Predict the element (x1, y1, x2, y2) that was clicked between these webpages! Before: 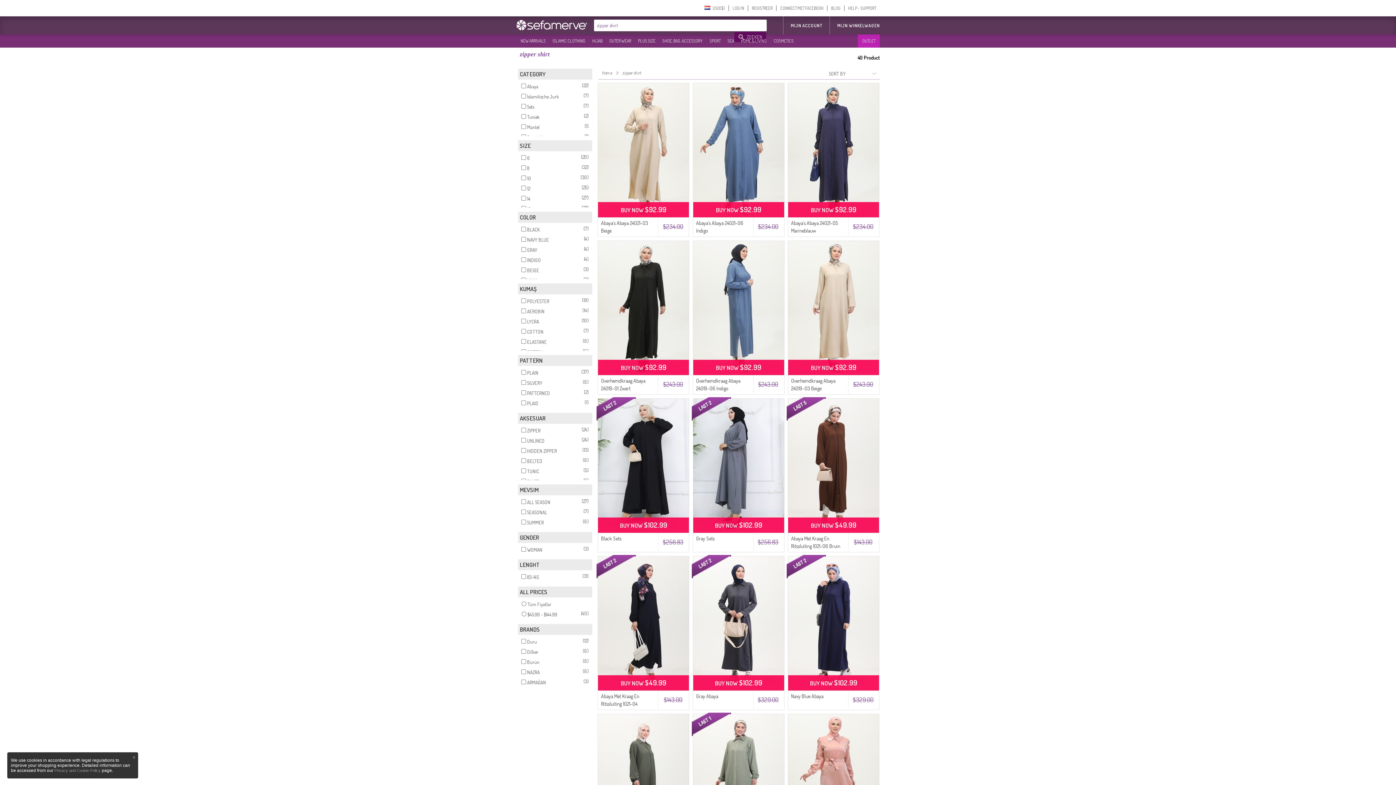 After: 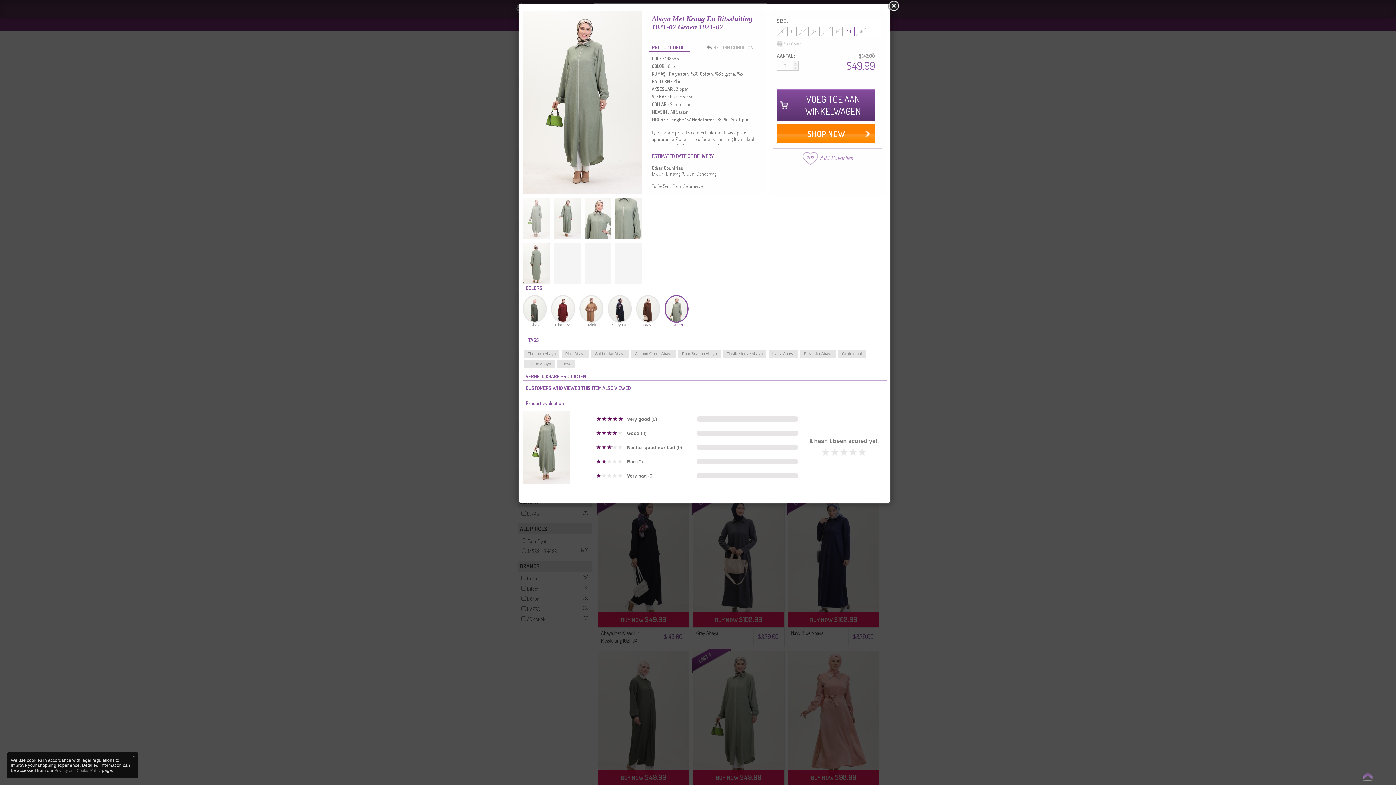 Action: bbox: (693, 714, 784, 848)